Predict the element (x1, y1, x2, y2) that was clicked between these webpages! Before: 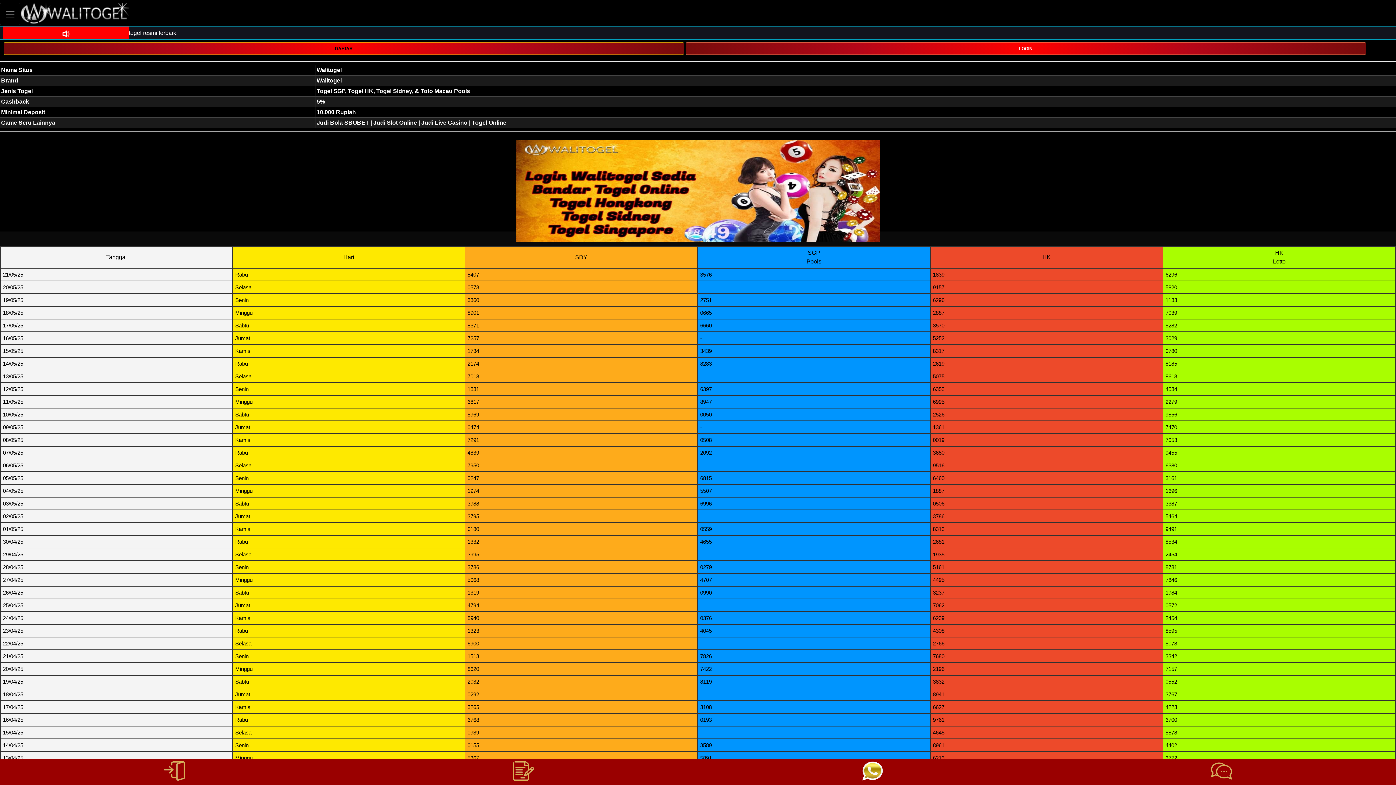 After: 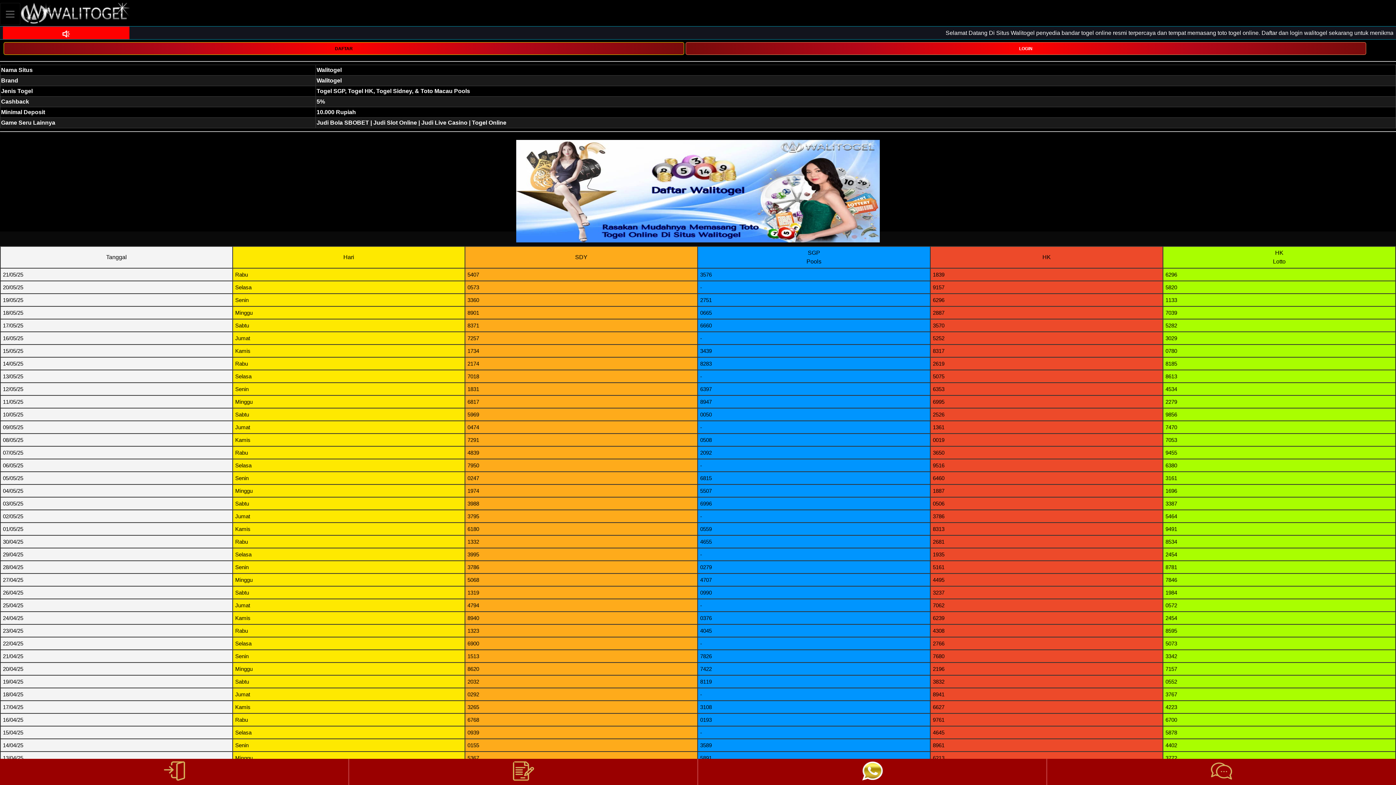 Action: bbox: (0, 760, 348, 784)